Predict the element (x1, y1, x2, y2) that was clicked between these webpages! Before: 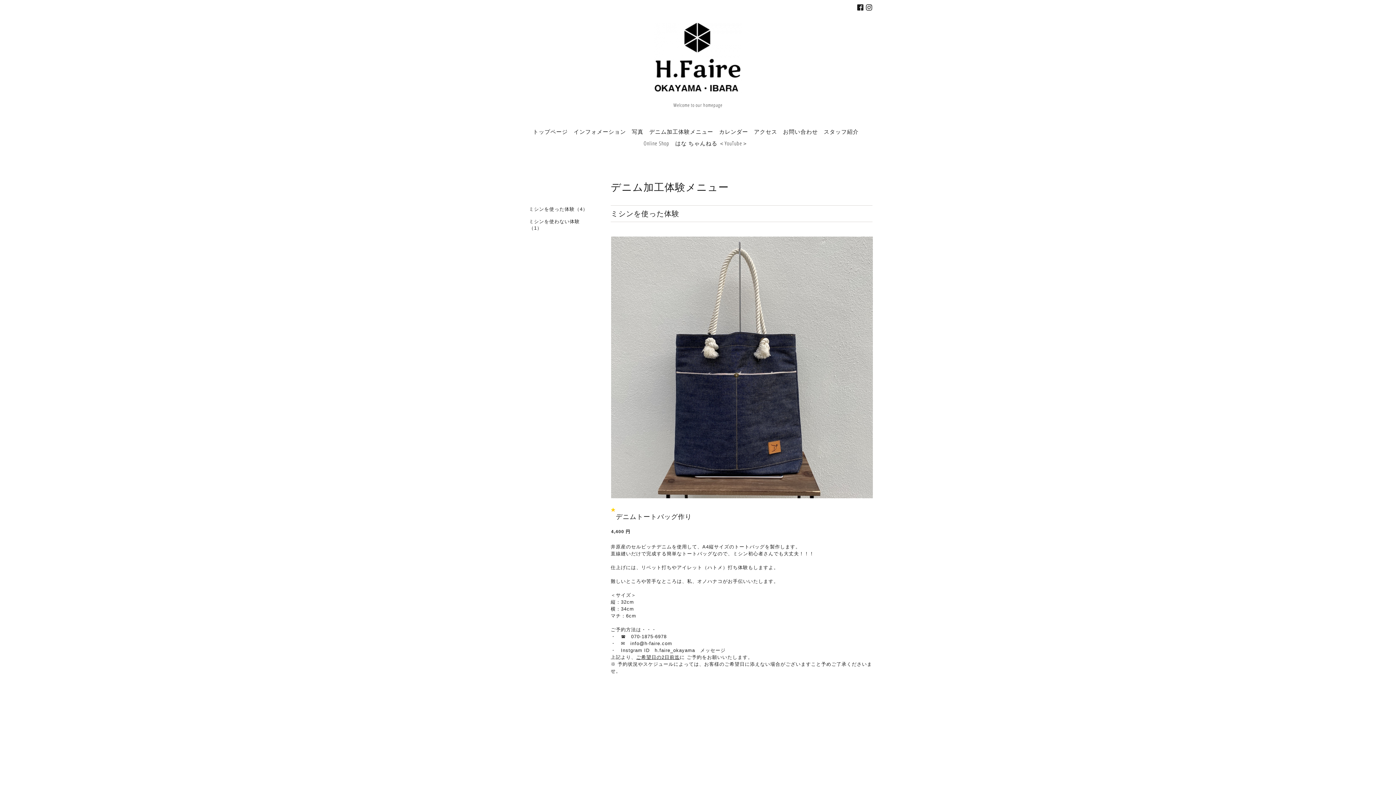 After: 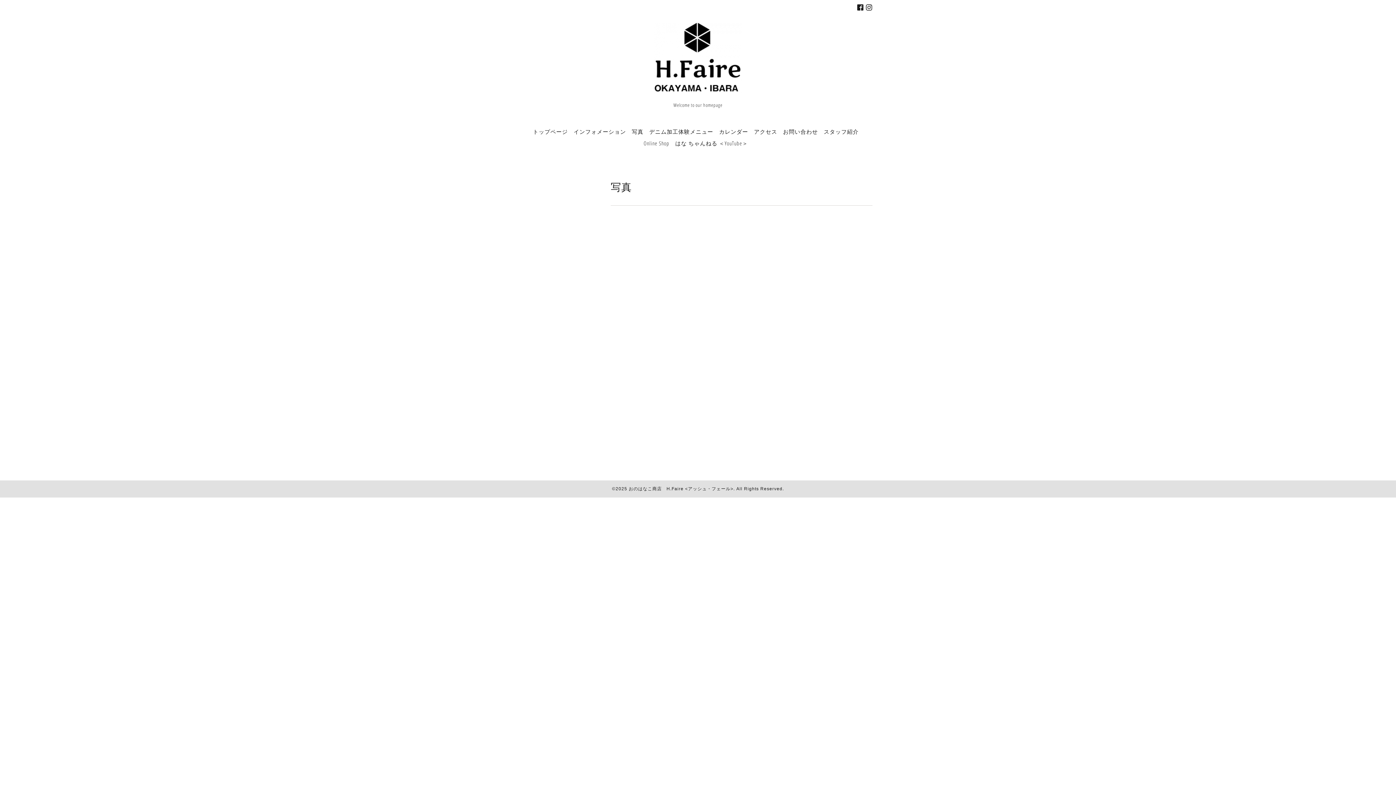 Action: bbox: (632, 128, 643, 135) label: 写真